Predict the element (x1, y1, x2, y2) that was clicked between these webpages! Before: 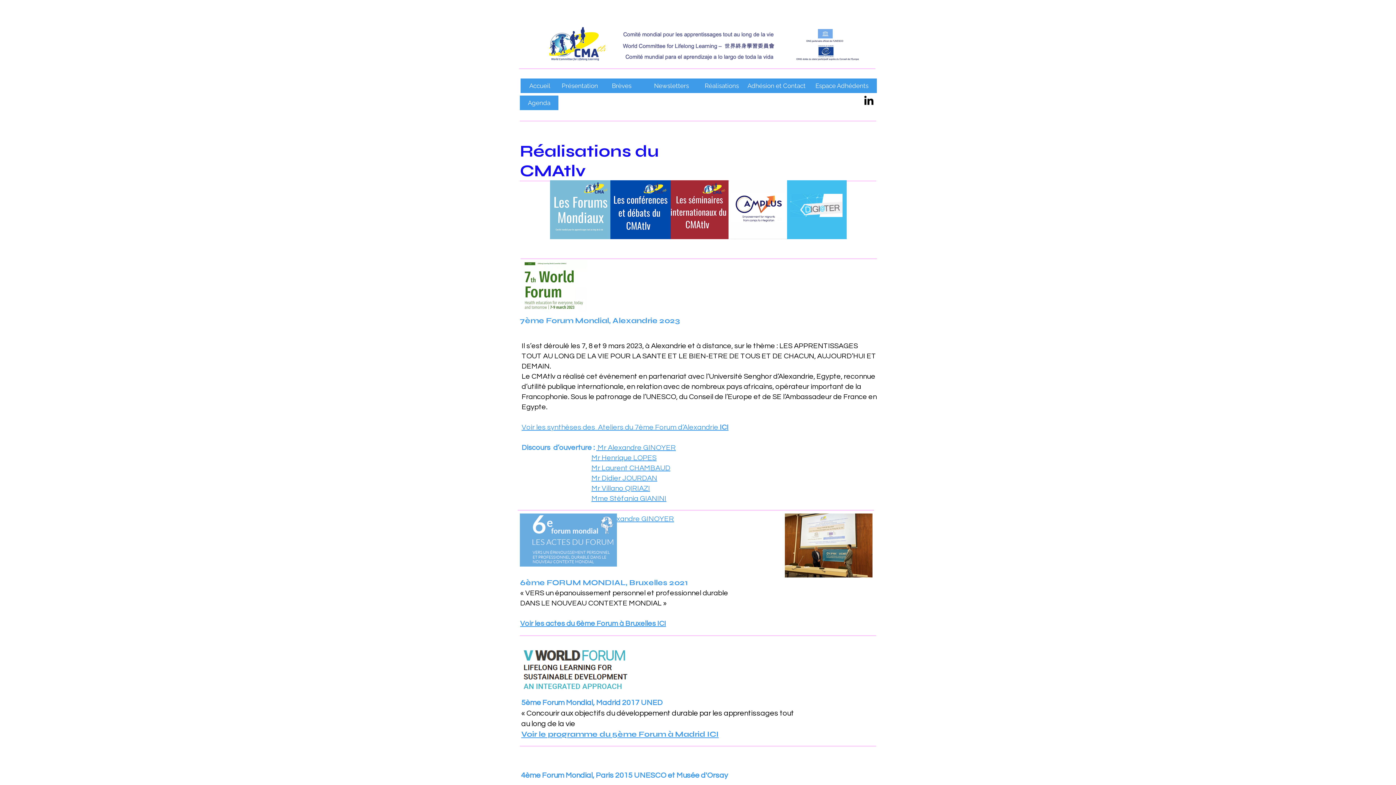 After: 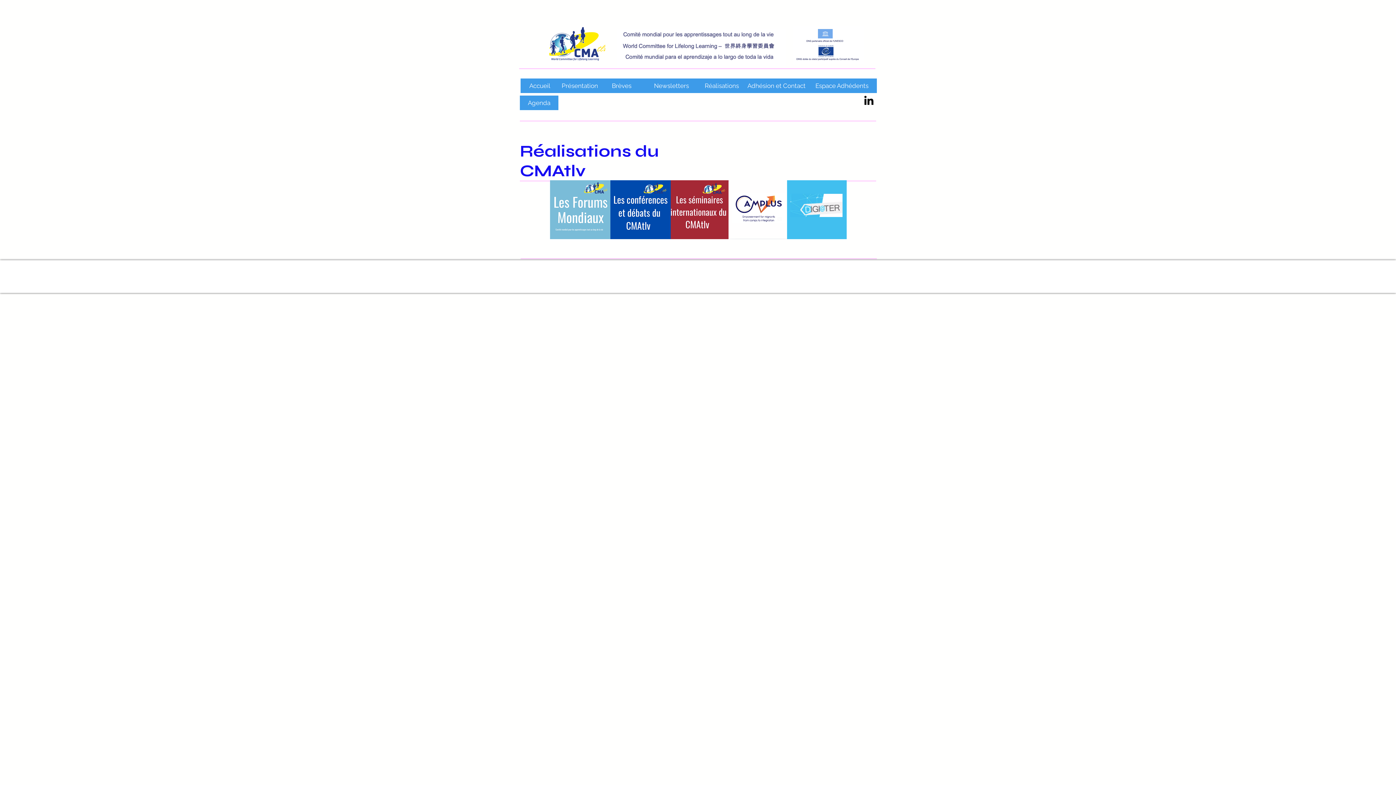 Action: label: Réalisations bbox: (697, 78, 746, 93)